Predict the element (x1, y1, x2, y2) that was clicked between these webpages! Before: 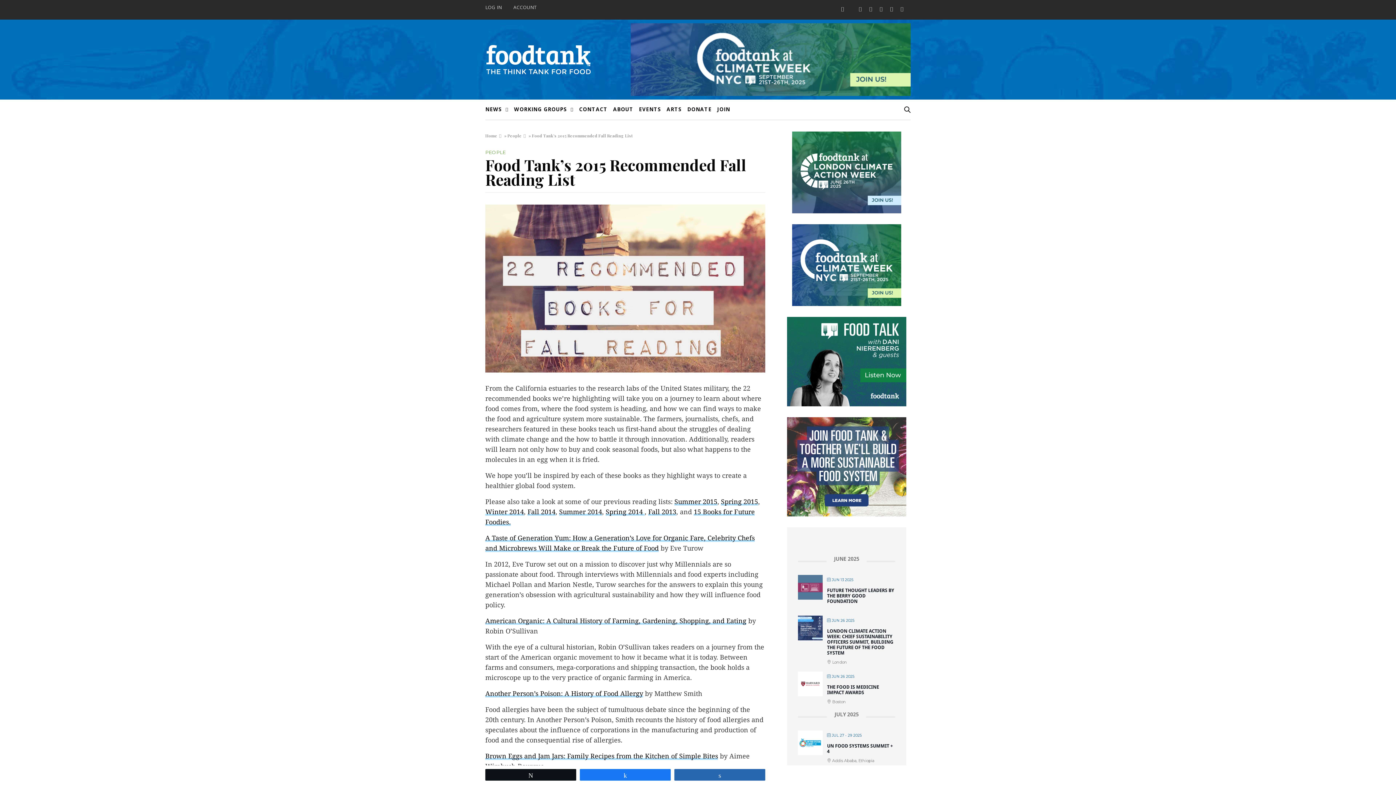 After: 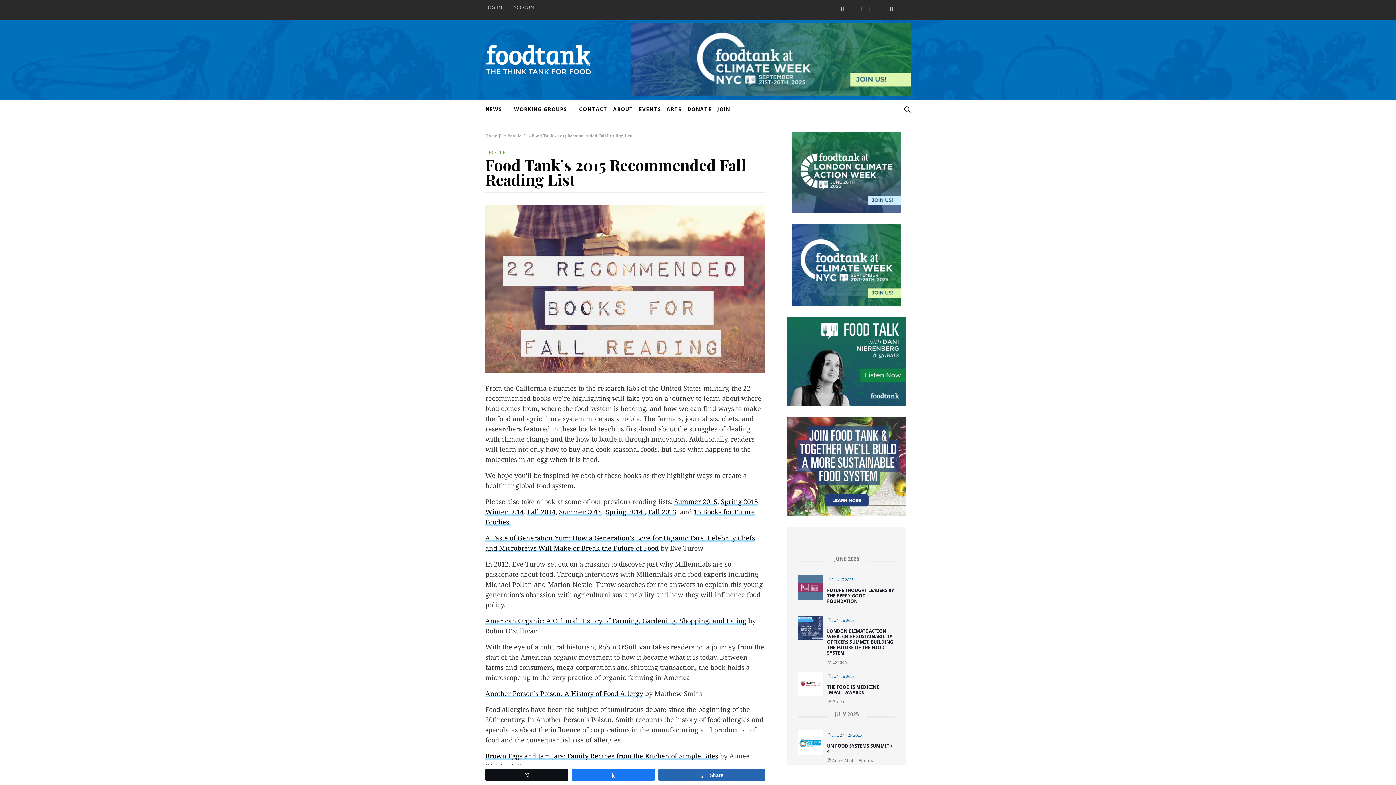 Action: label: Share bbox: (674, 769, 765, 780)